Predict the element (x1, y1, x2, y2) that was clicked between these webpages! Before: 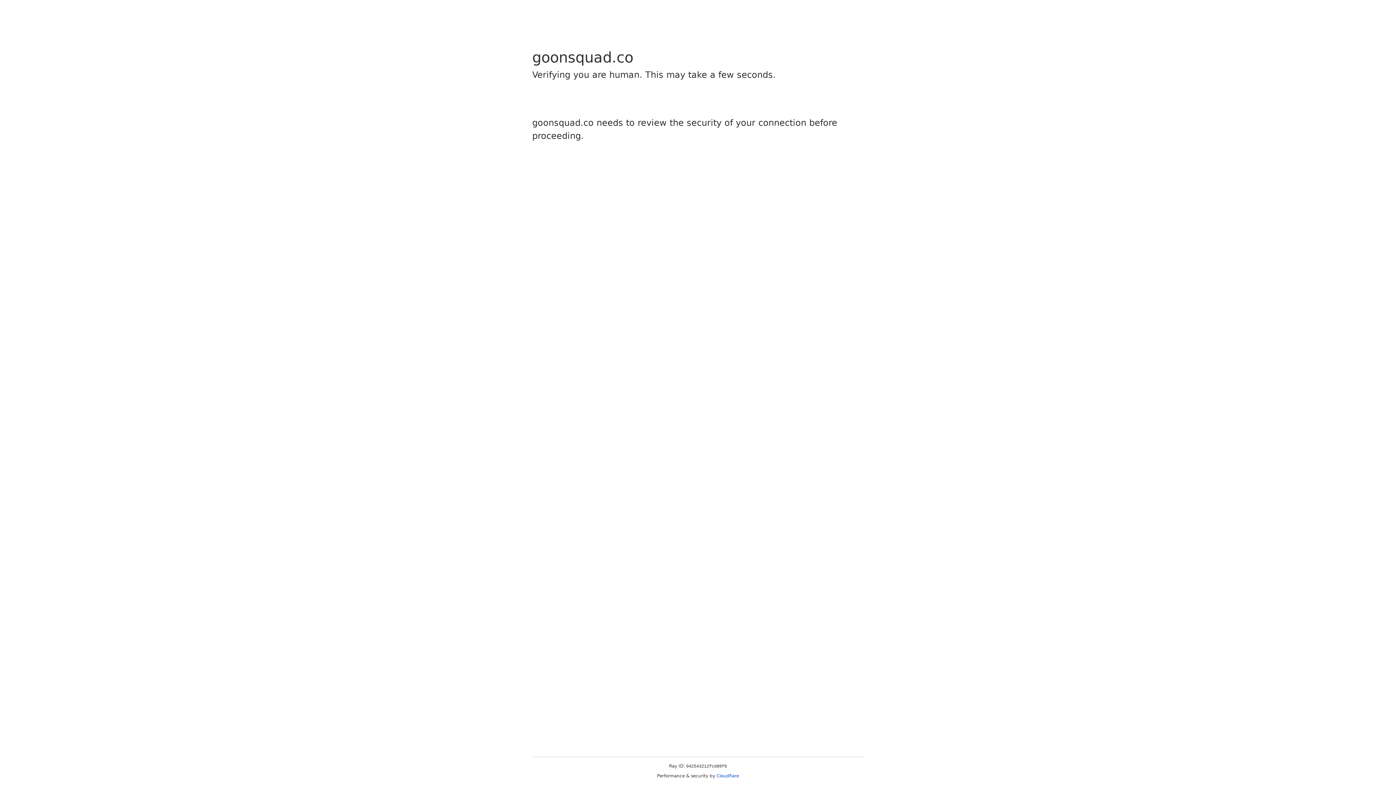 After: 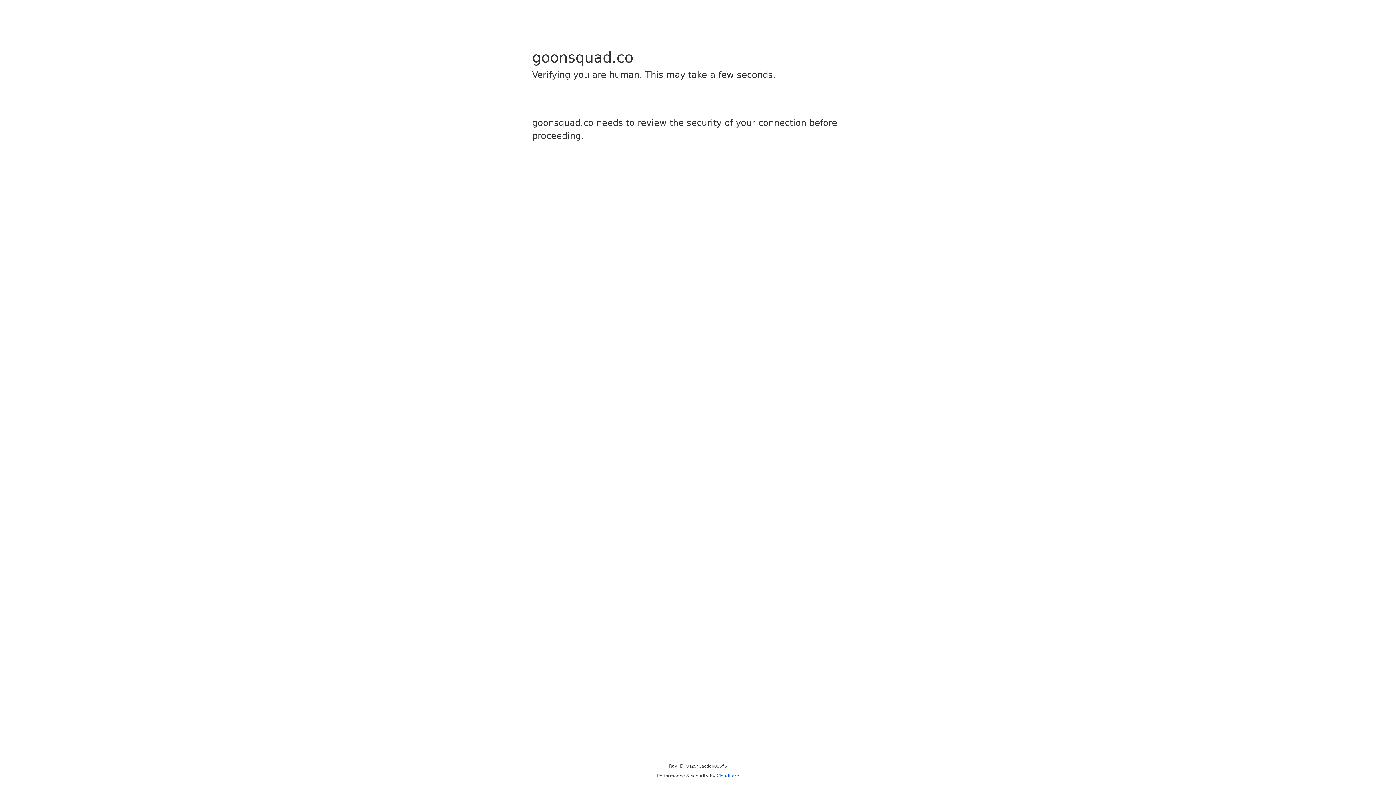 Action: label: Cloudflare bbox: (716, 773, 739, 778)